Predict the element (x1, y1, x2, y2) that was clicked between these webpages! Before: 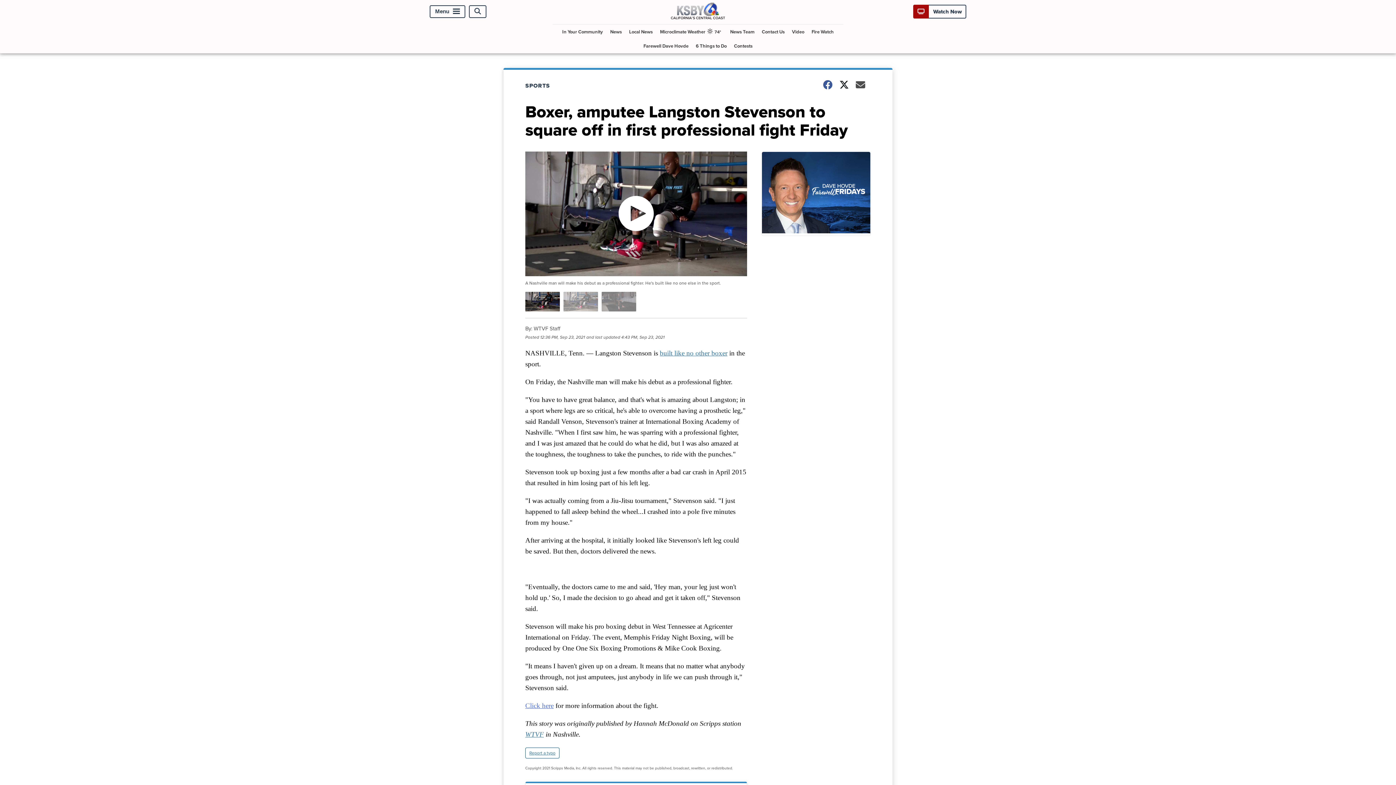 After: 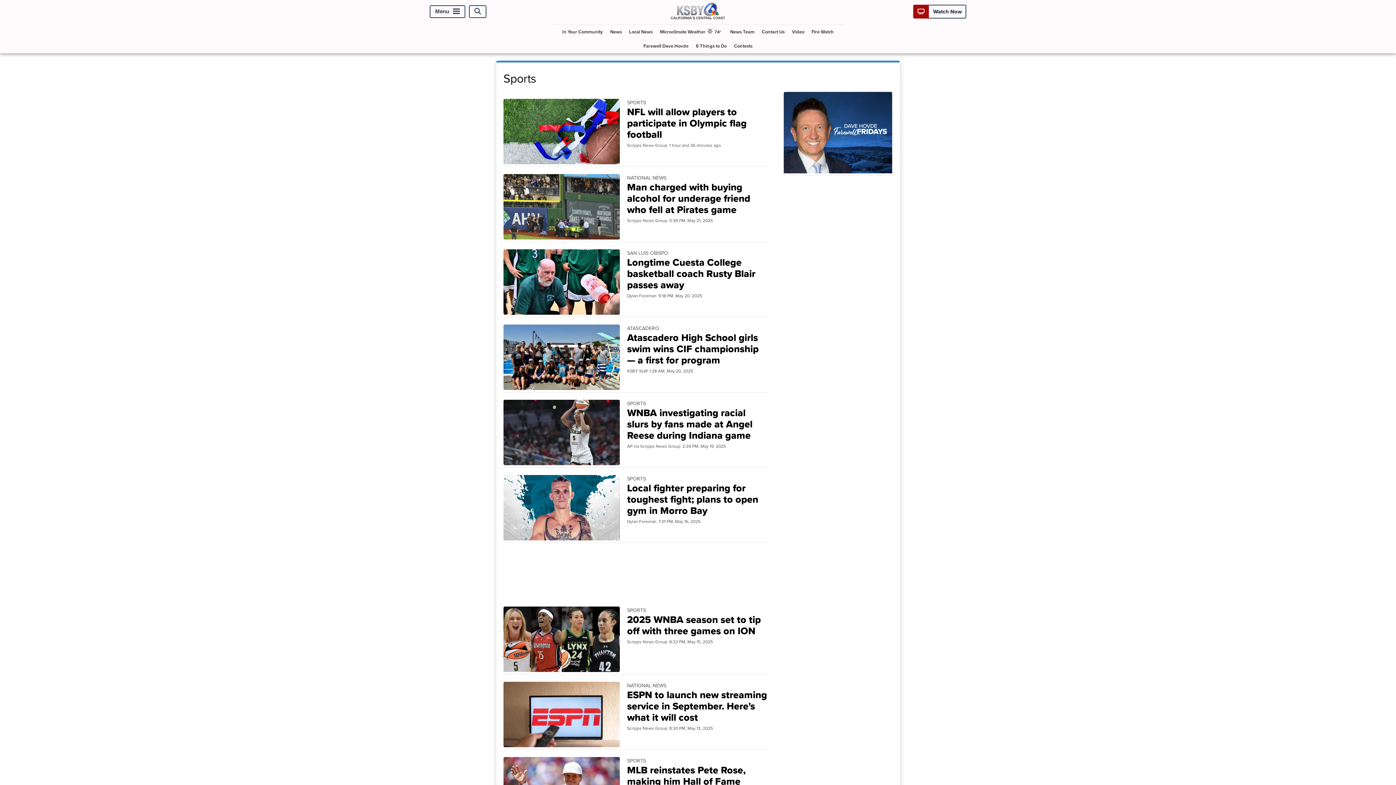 Action: bbox: (525, 81, 559, 89) label: SPORTS